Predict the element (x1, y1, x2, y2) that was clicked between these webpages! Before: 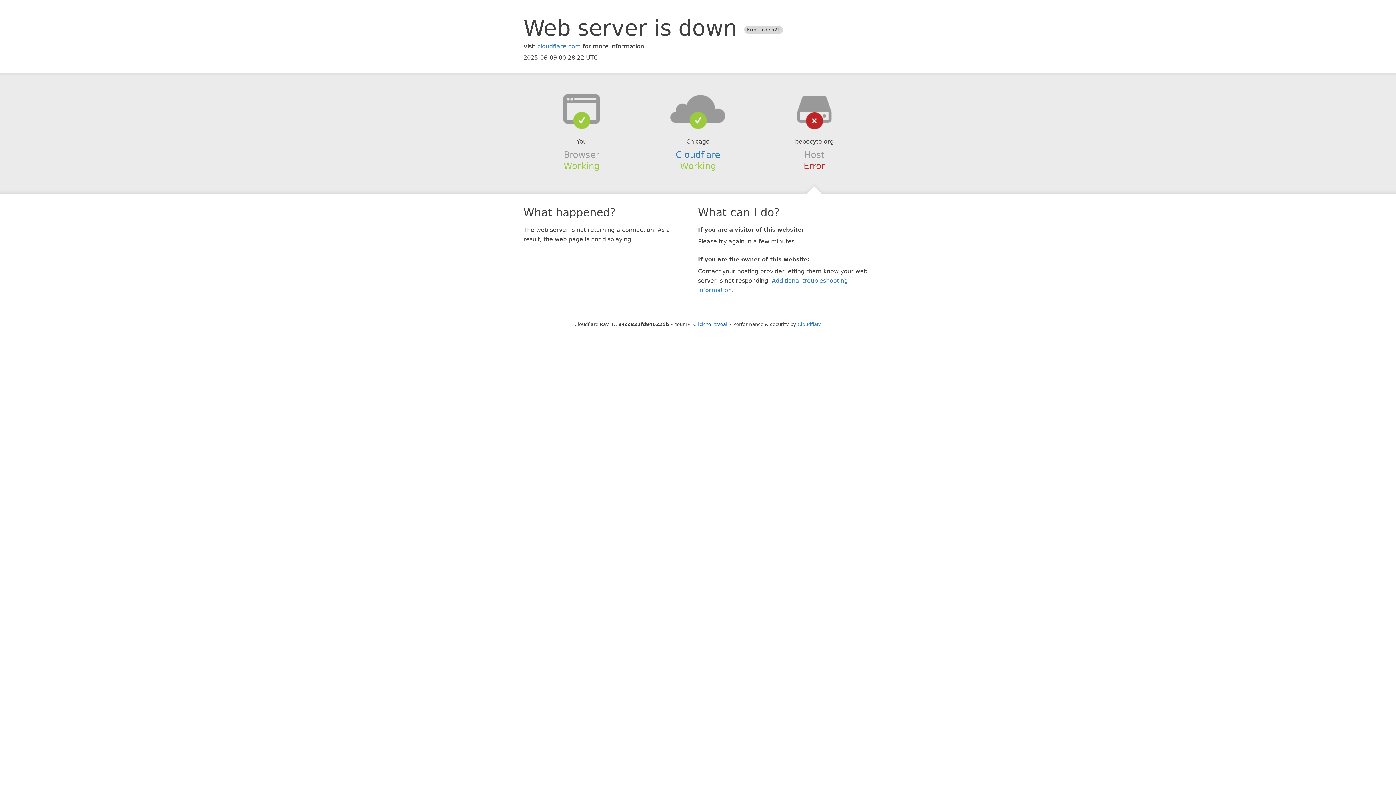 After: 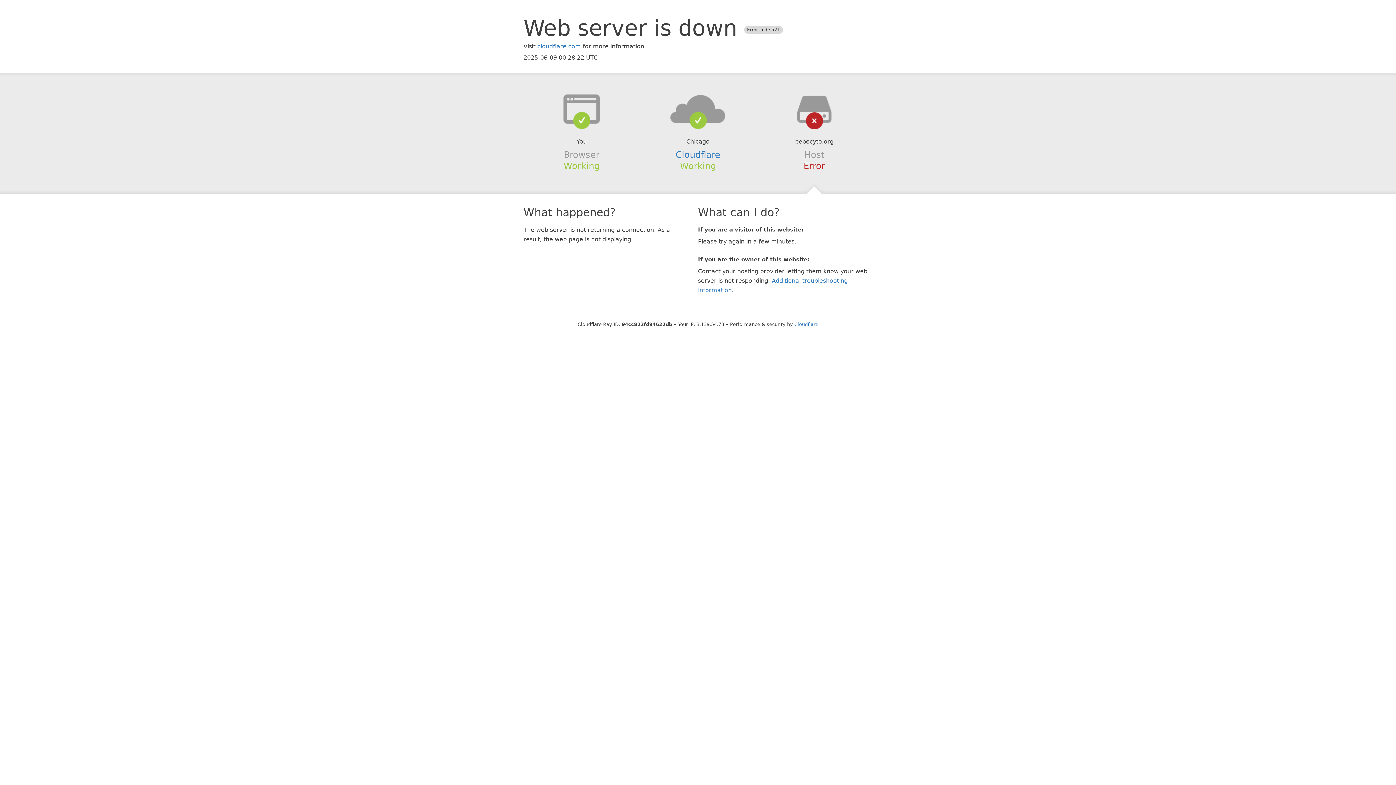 Action: label: Click to reveal bbox: (693, 321, 727, 327)